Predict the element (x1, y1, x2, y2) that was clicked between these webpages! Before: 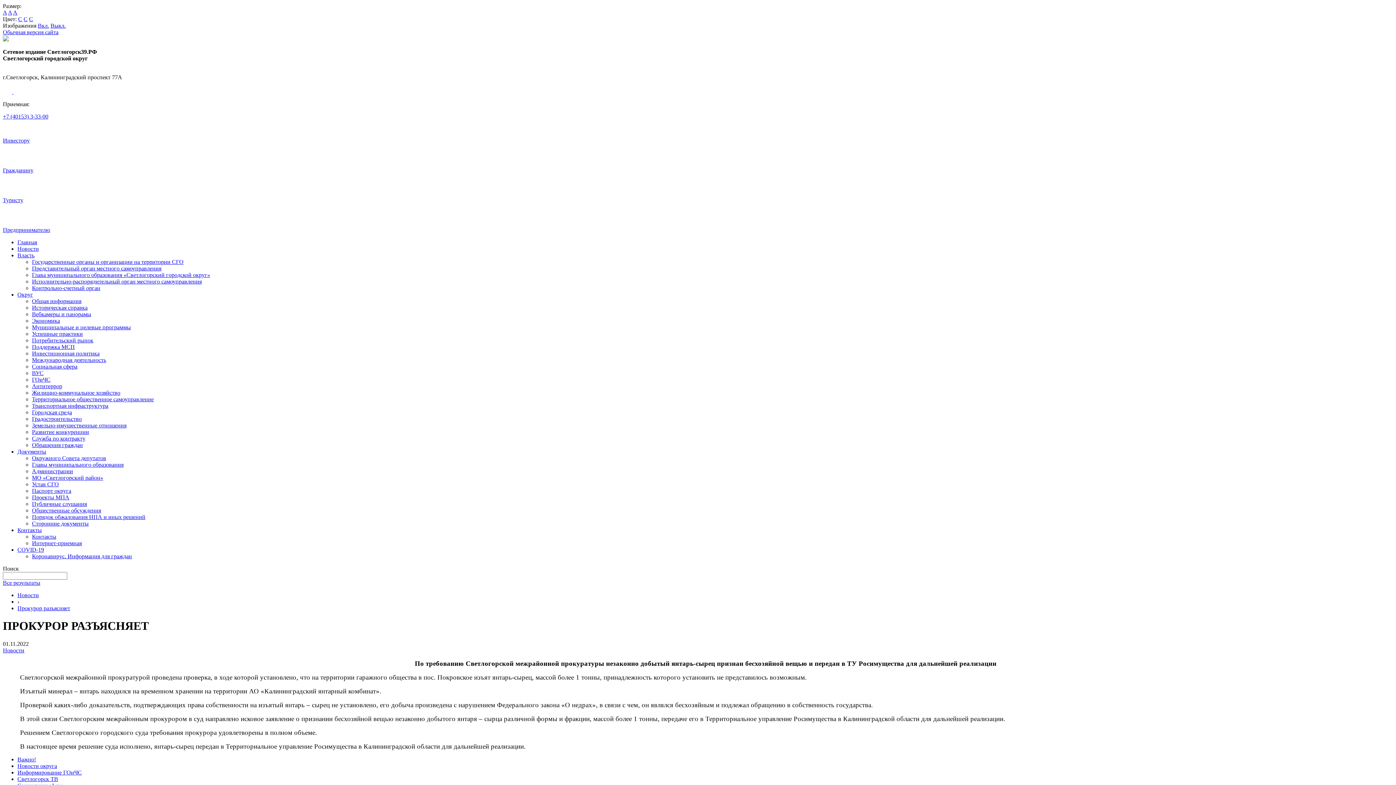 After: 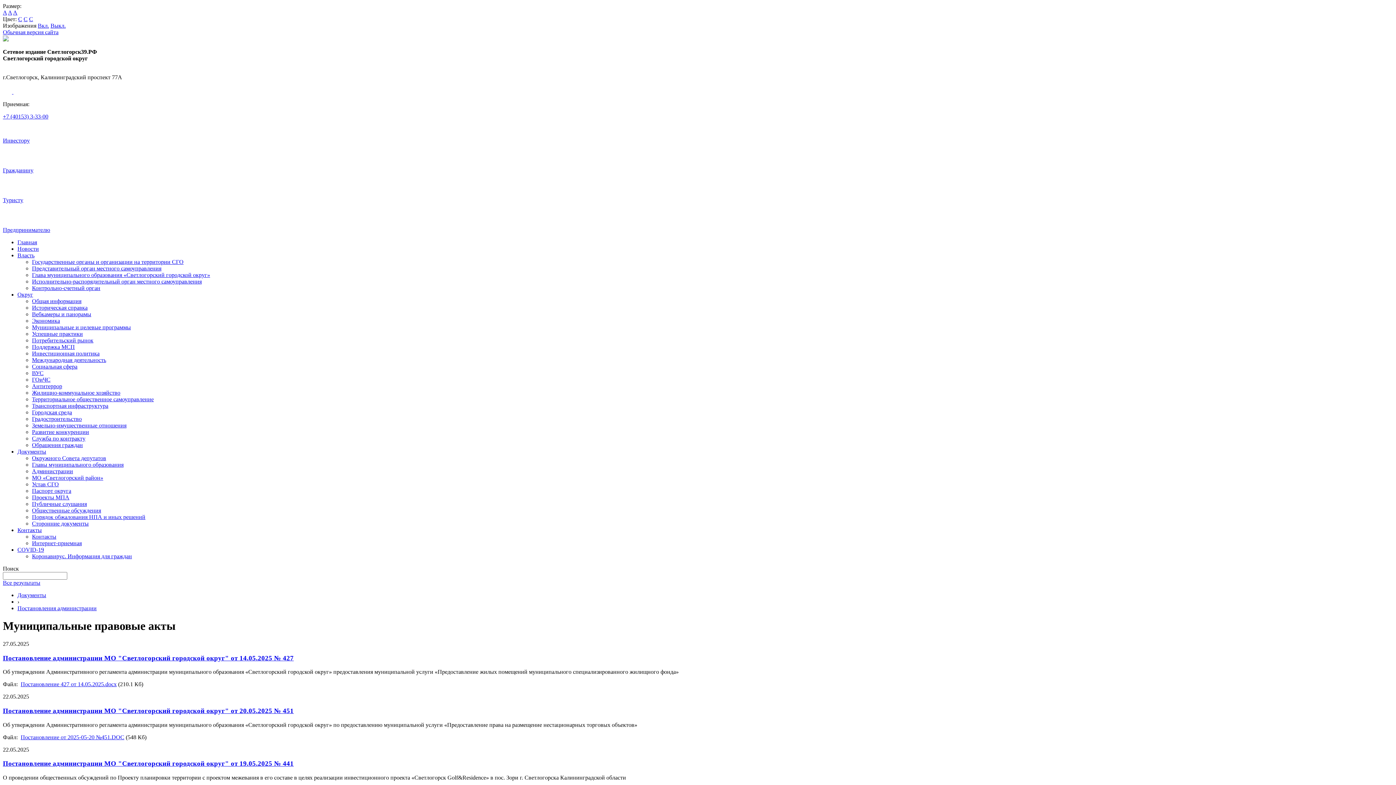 Action: bbox: (32, 468, 73, 474) label: Администрации